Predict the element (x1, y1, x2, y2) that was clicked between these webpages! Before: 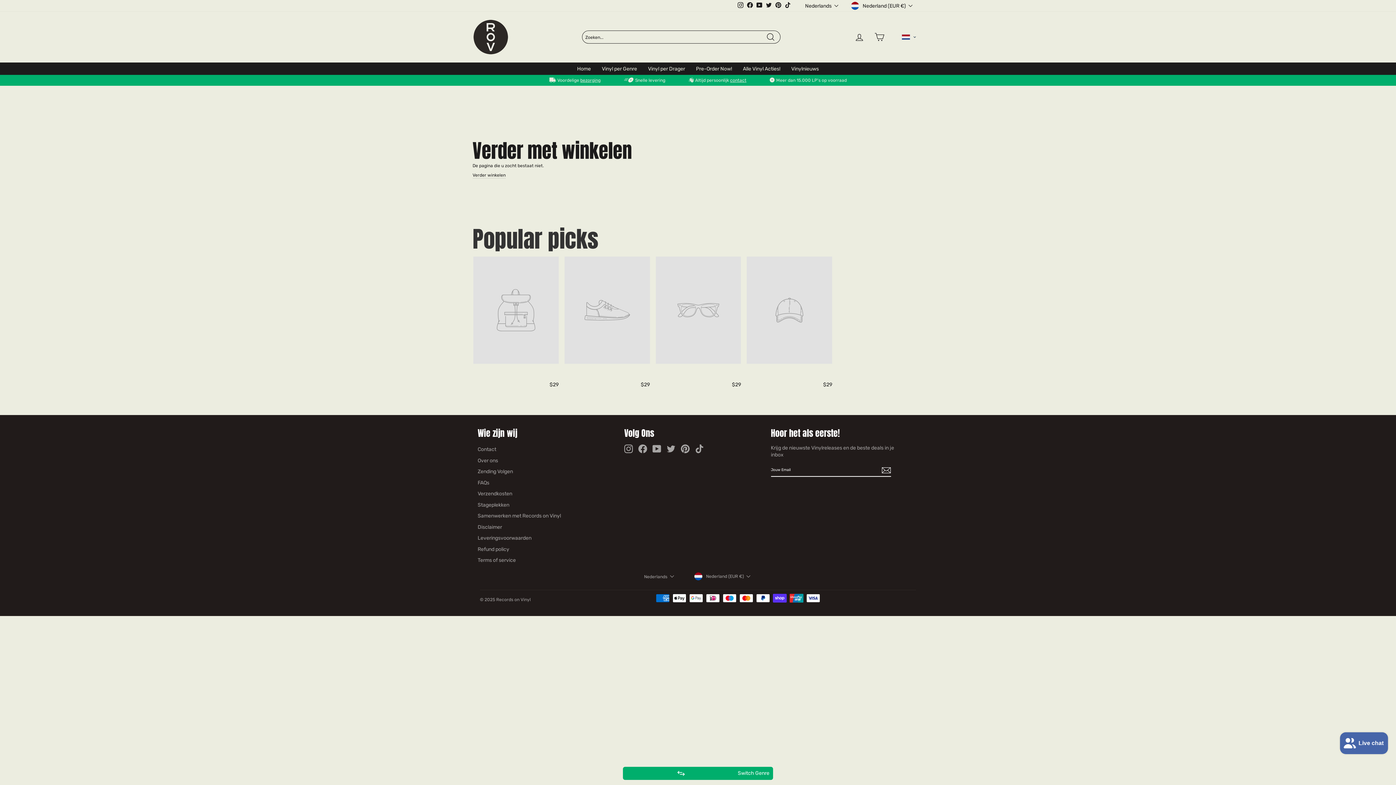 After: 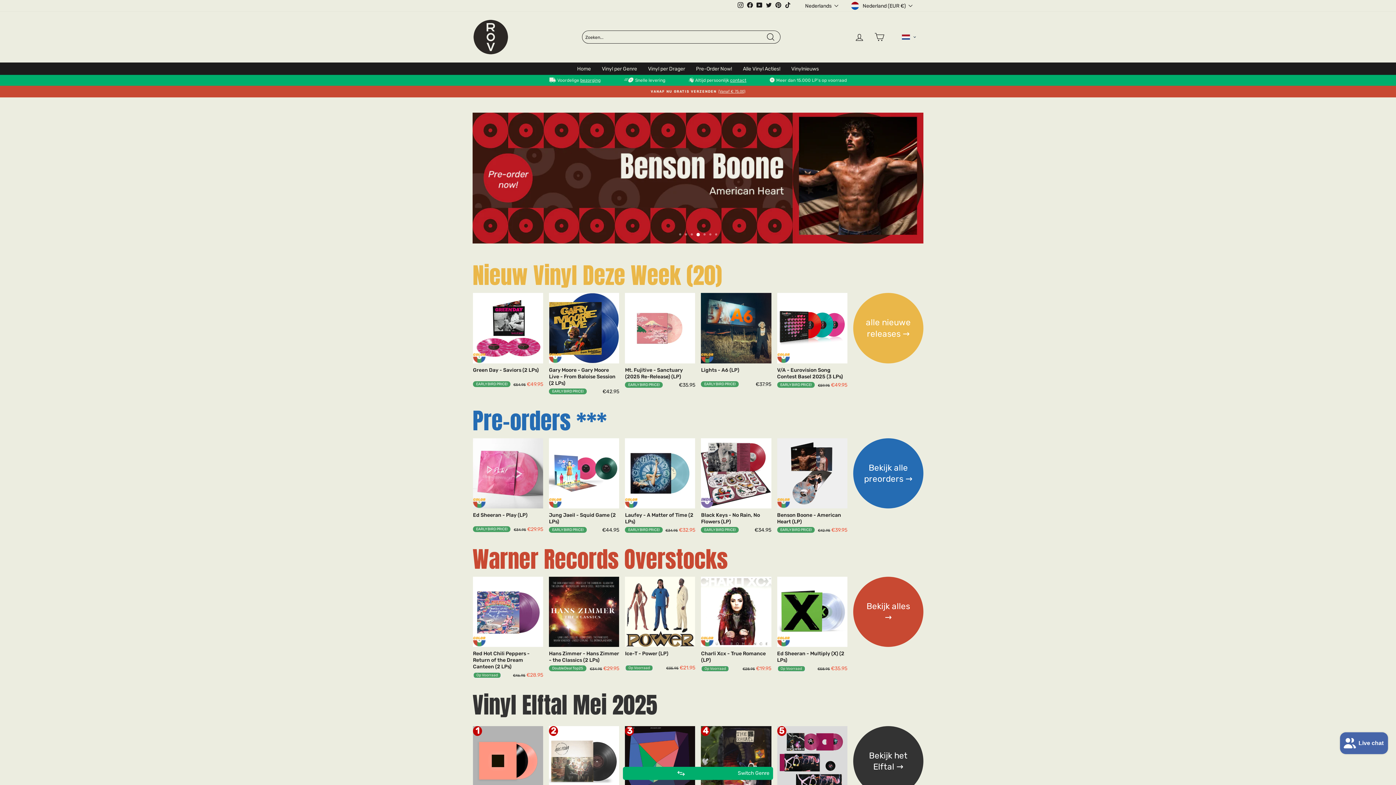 Action: bbox: (472, 19, 509, 55)